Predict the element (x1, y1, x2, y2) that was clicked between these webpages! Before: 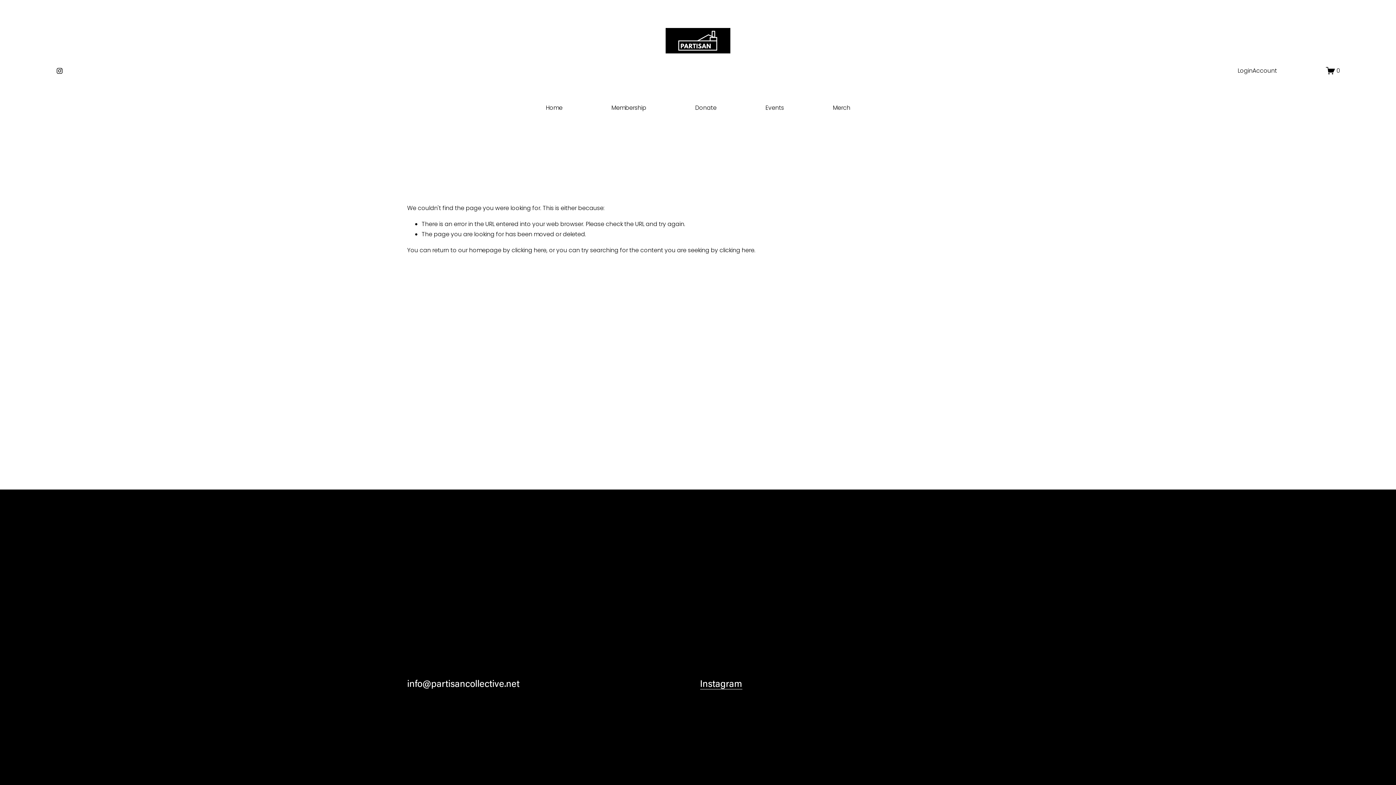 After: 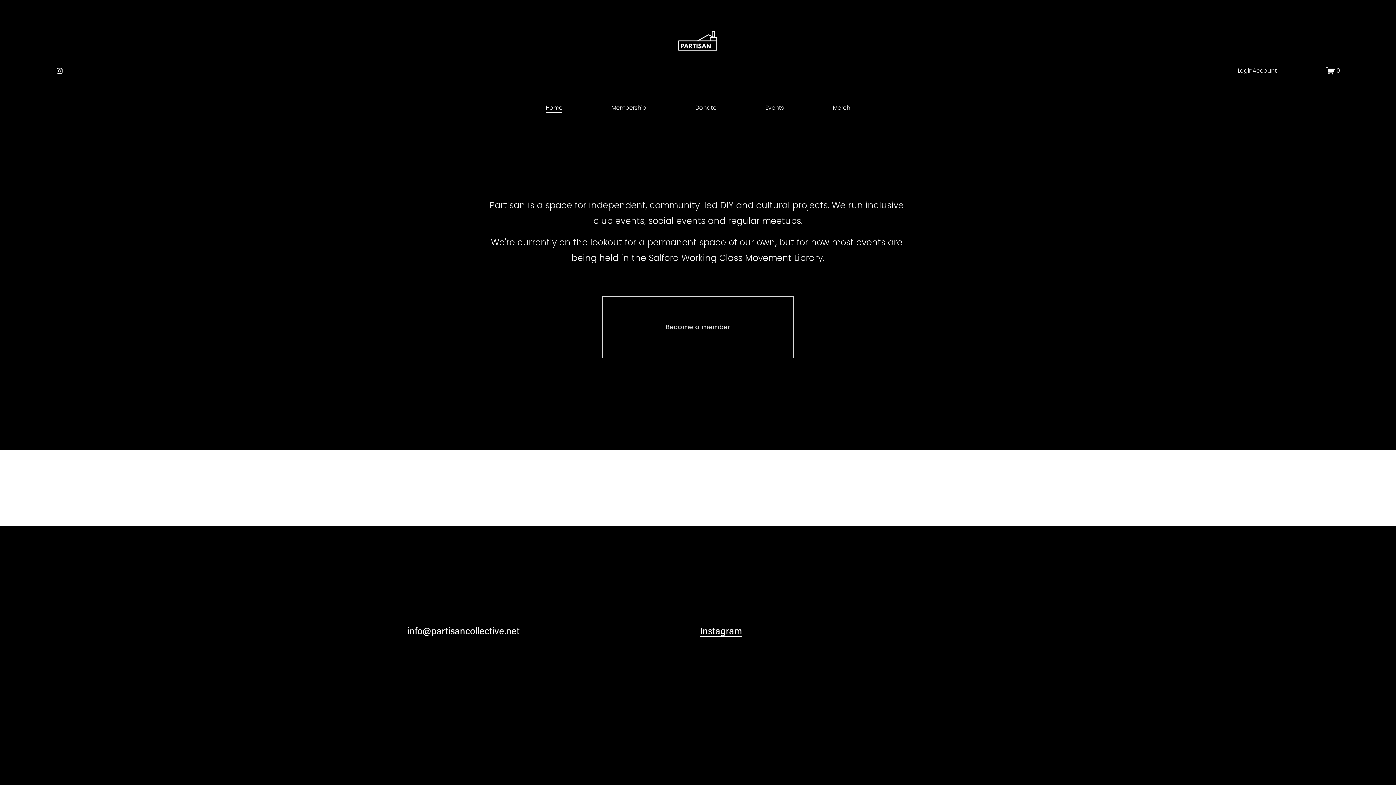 Action: label: Home bbox: (545, 102, 562, 113)